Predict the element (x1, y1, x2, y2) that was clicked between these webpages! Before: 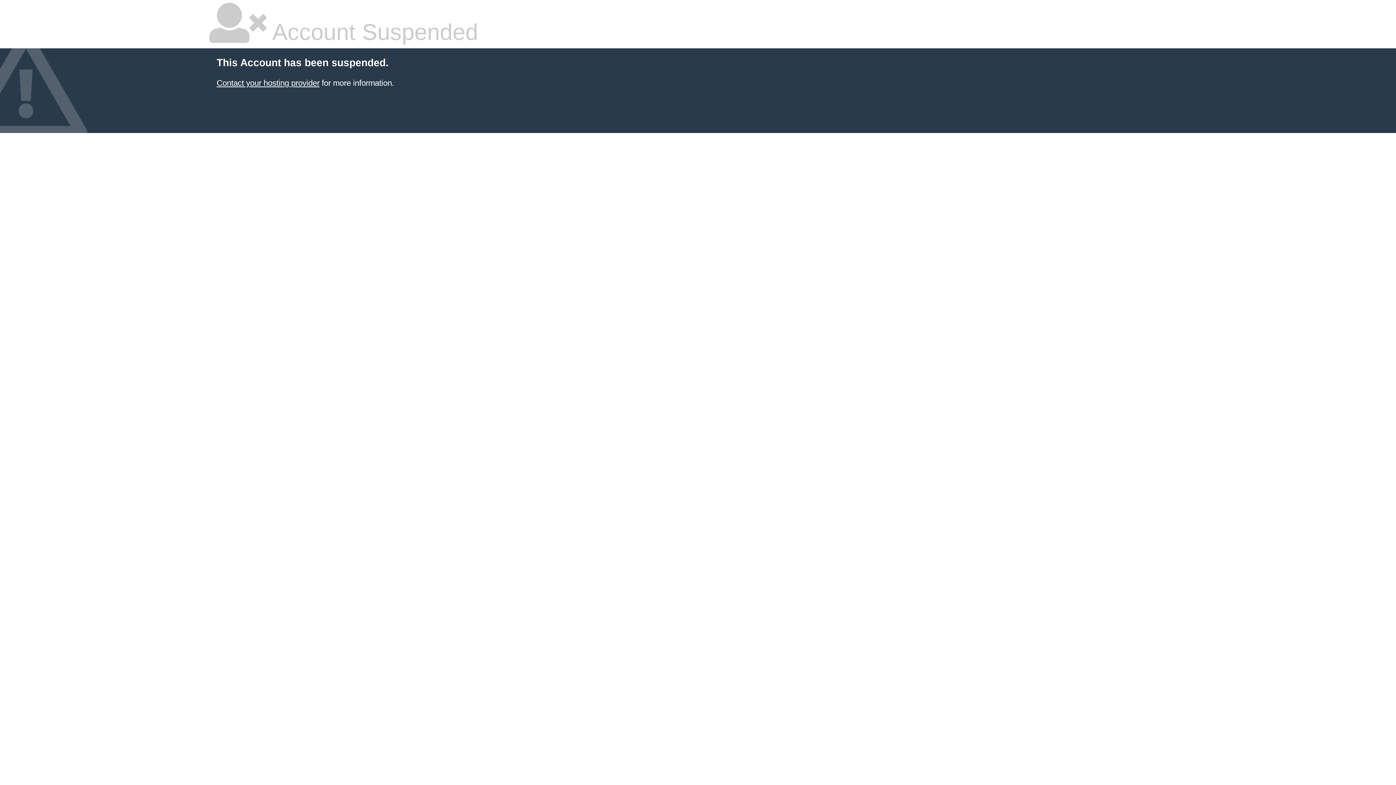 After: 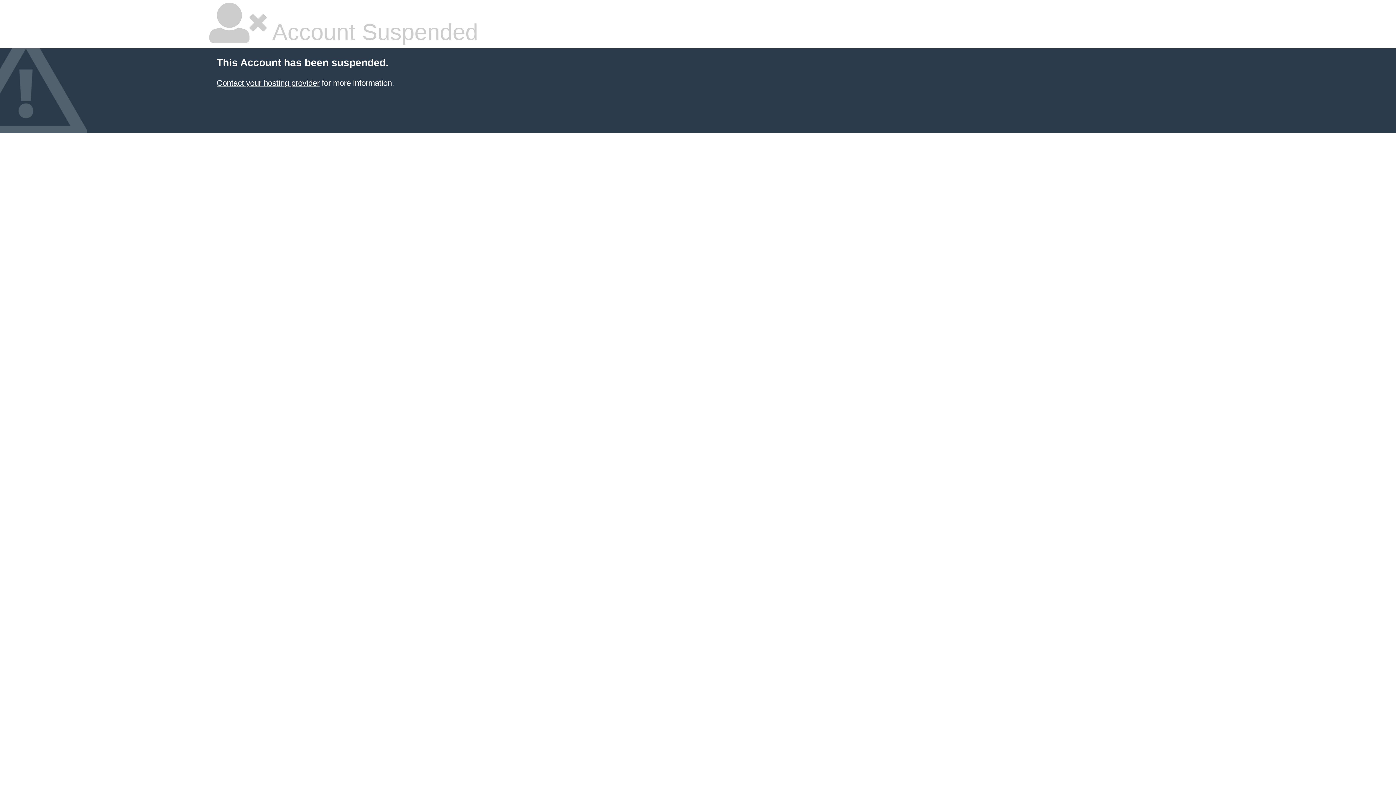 Action: bbox: (216, 78, 319, 87) label: Contact your hosting provider